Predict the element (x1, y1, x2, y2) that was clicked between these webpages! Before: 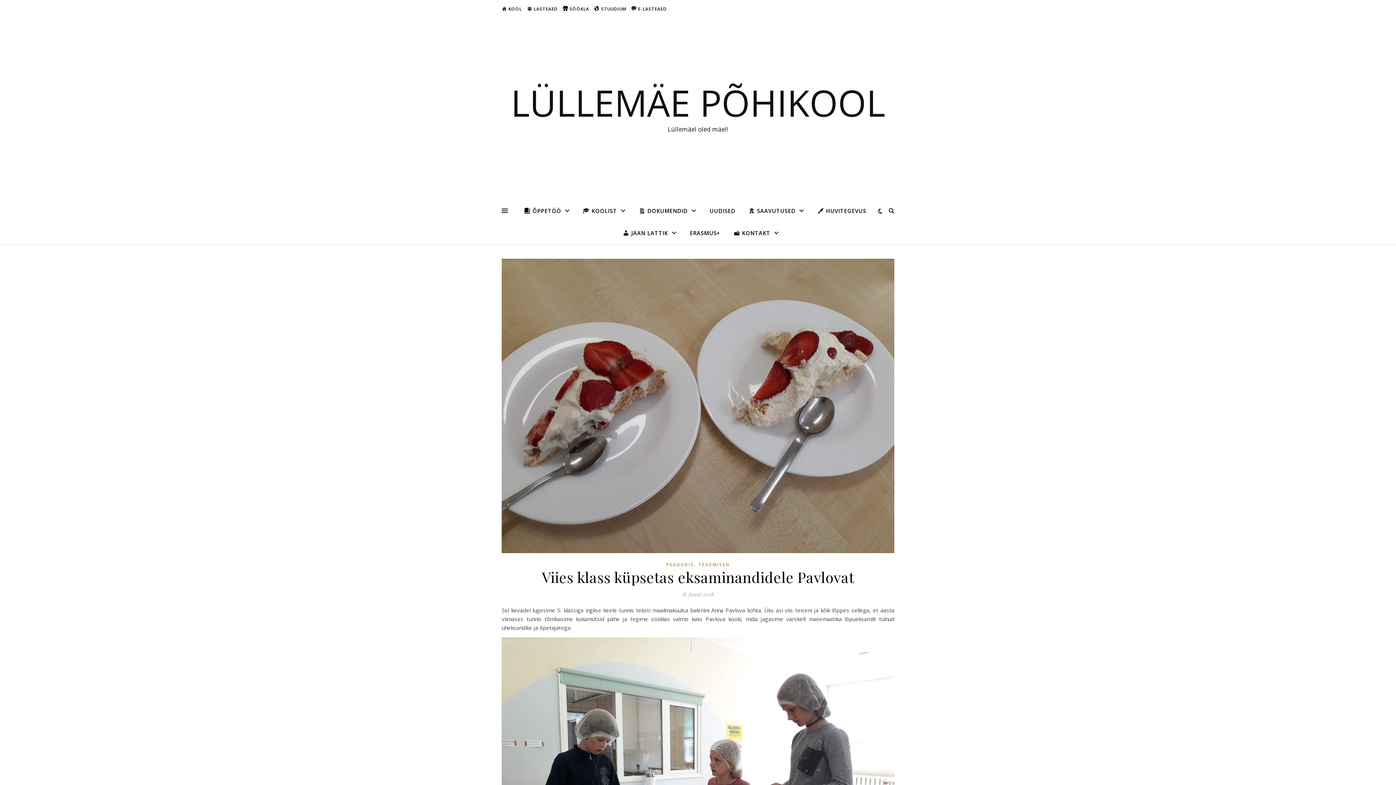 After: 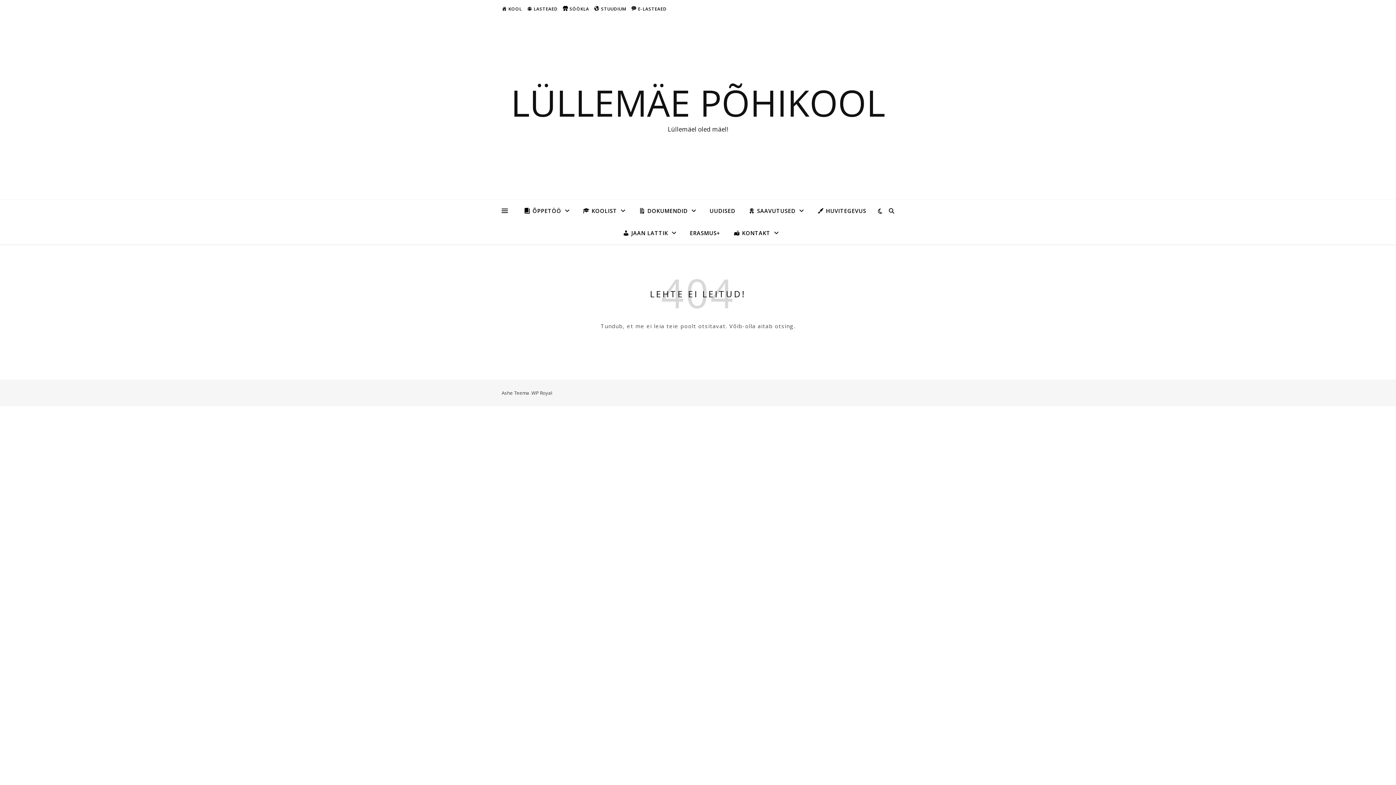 Action: label: ERASMUS+ bbox: (684, 222, 726, 244)